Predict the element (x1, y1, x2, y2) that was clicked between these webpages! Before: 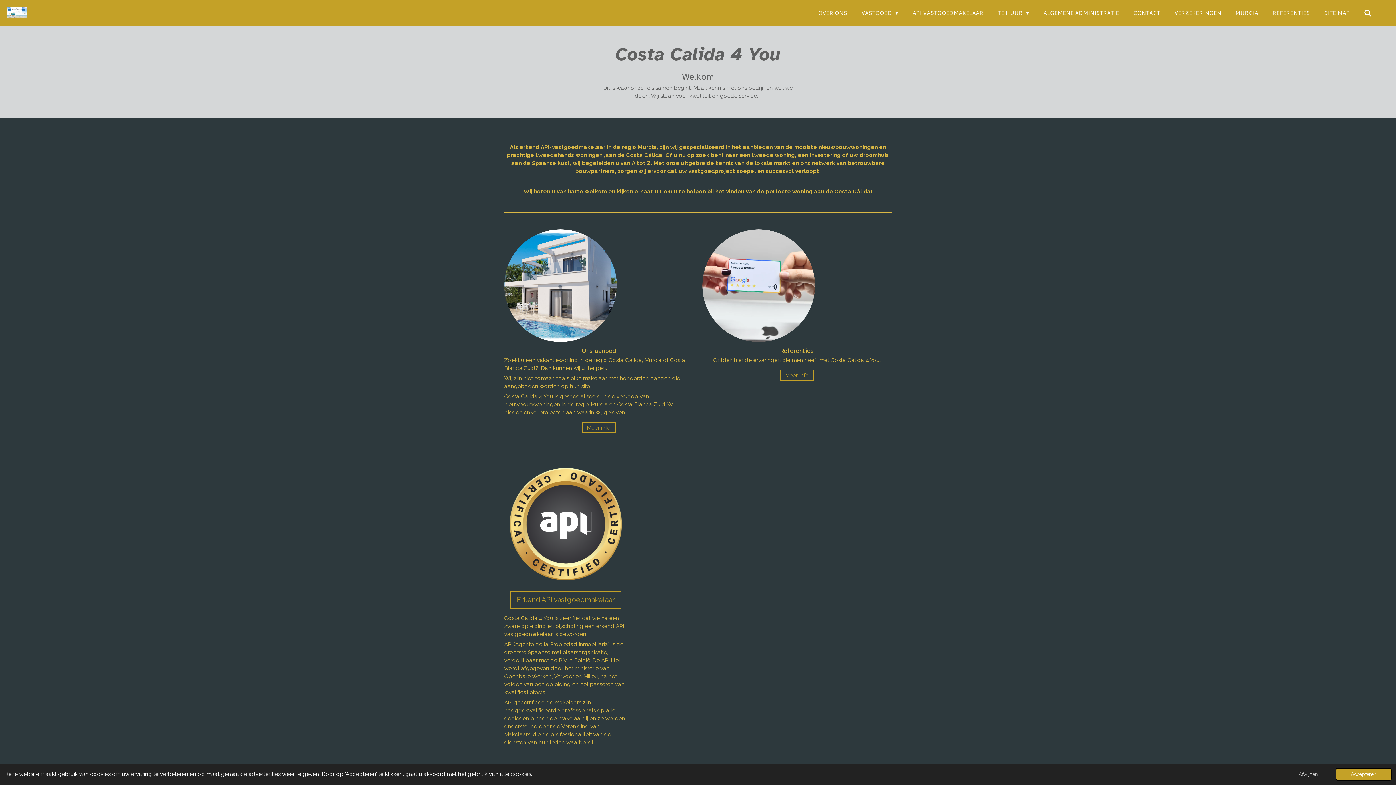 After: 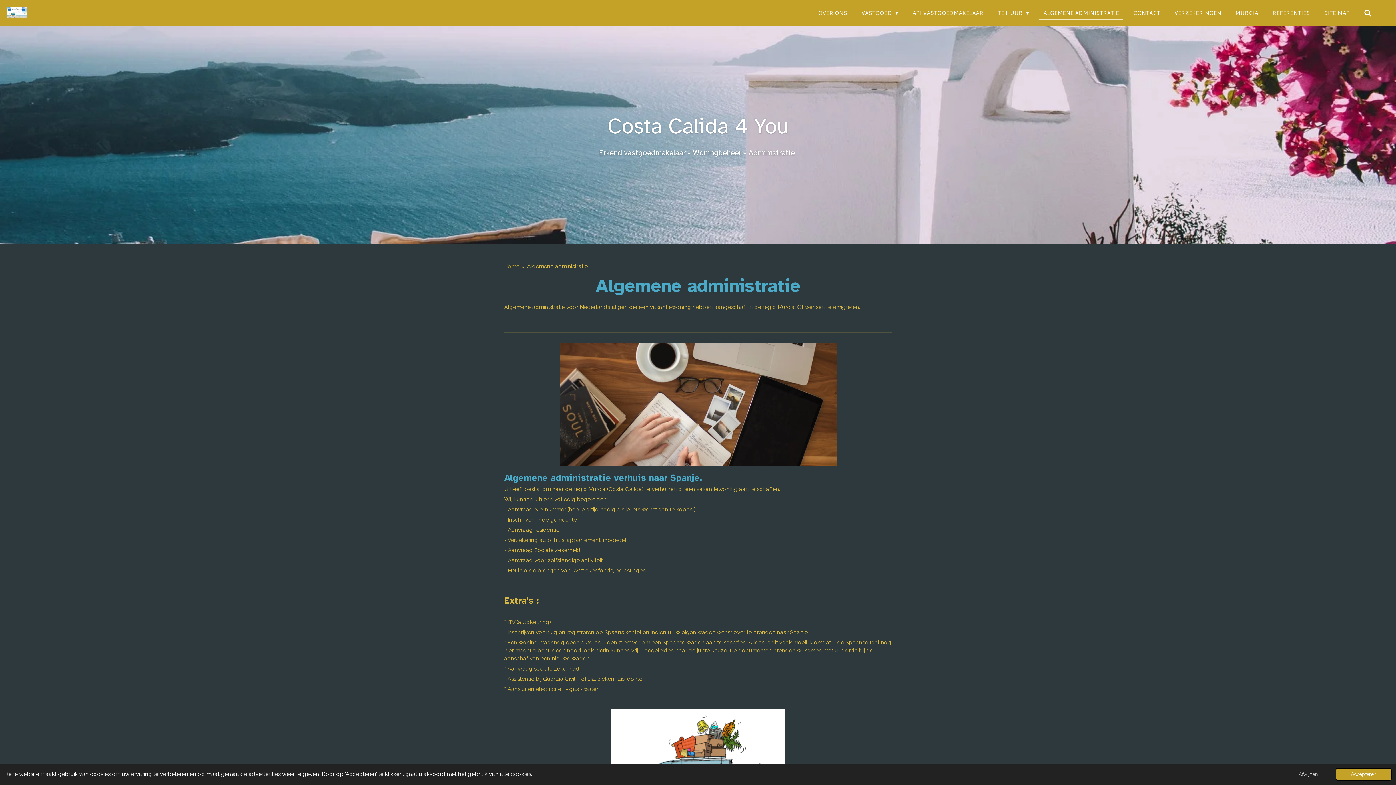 Action: bbox: (1039, 7, 1123, 18) label: ALGEMENE ADMINISTRATIE